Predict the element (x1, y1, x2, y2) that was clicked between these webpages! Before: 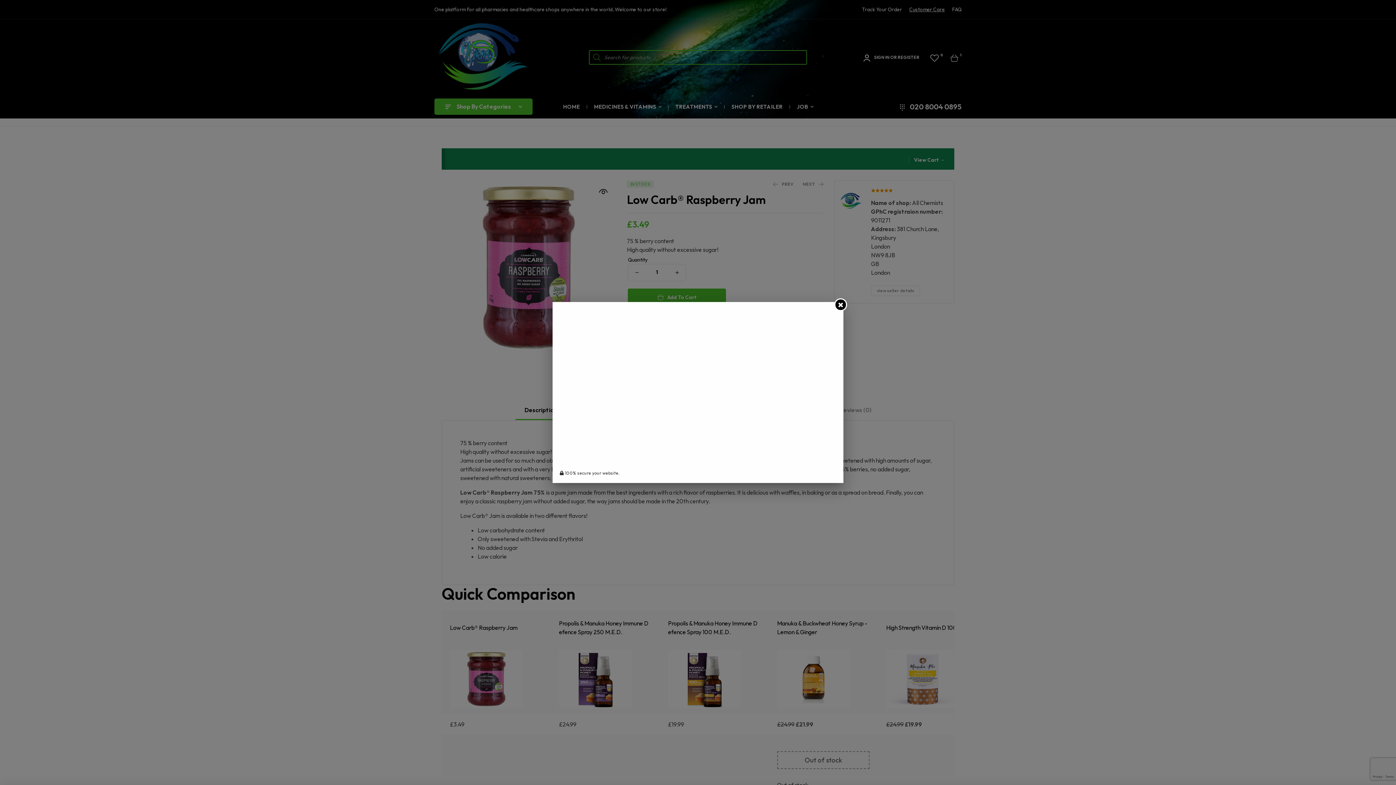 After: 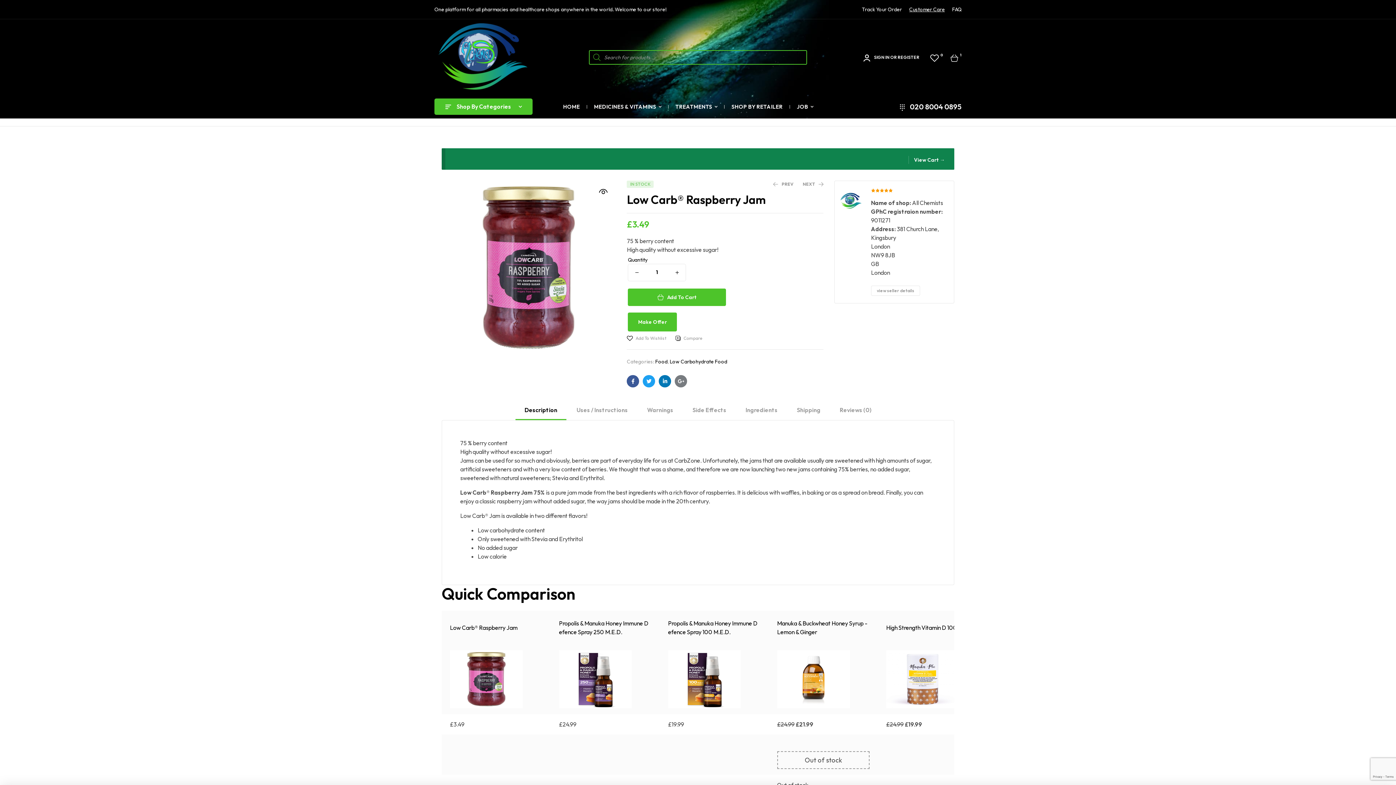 Action: bbox: (834, 298, 847, 311)